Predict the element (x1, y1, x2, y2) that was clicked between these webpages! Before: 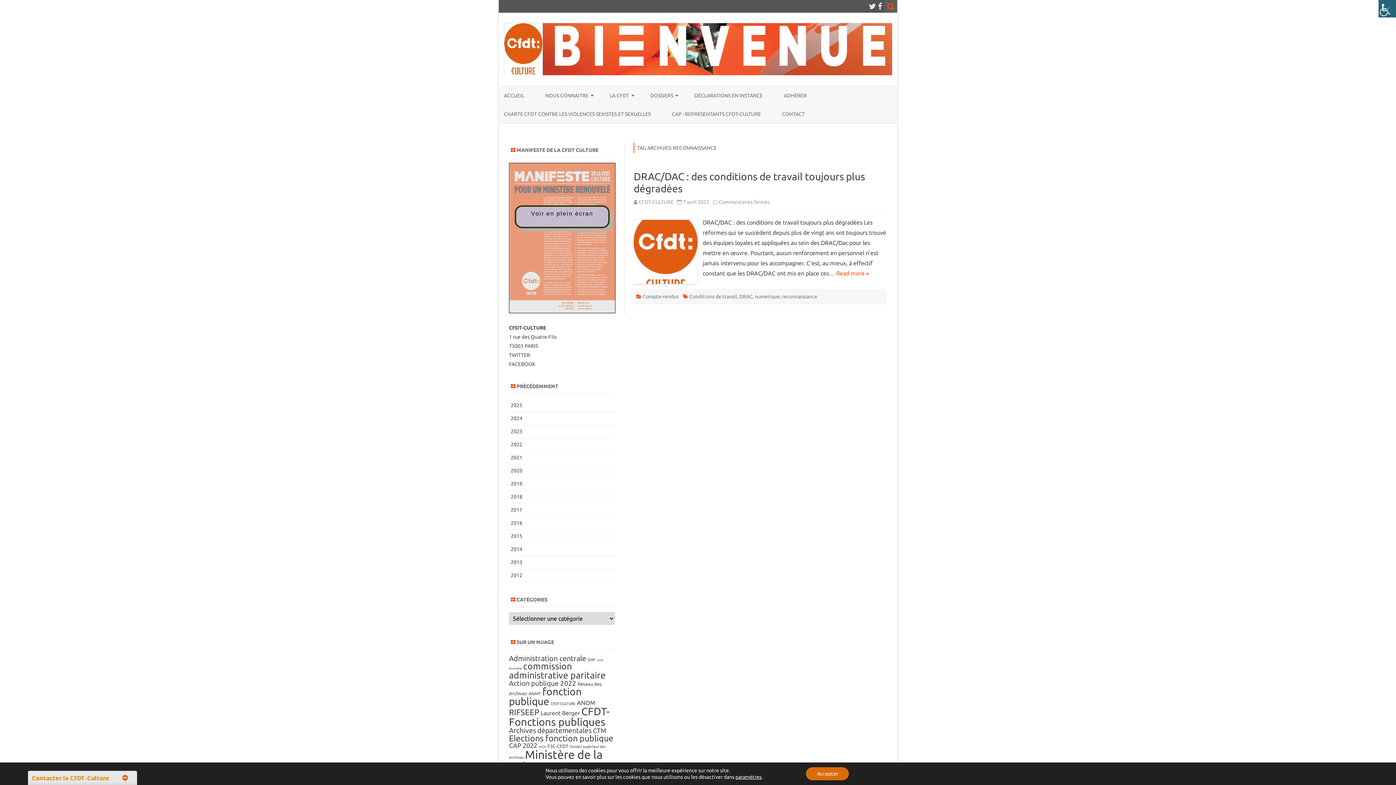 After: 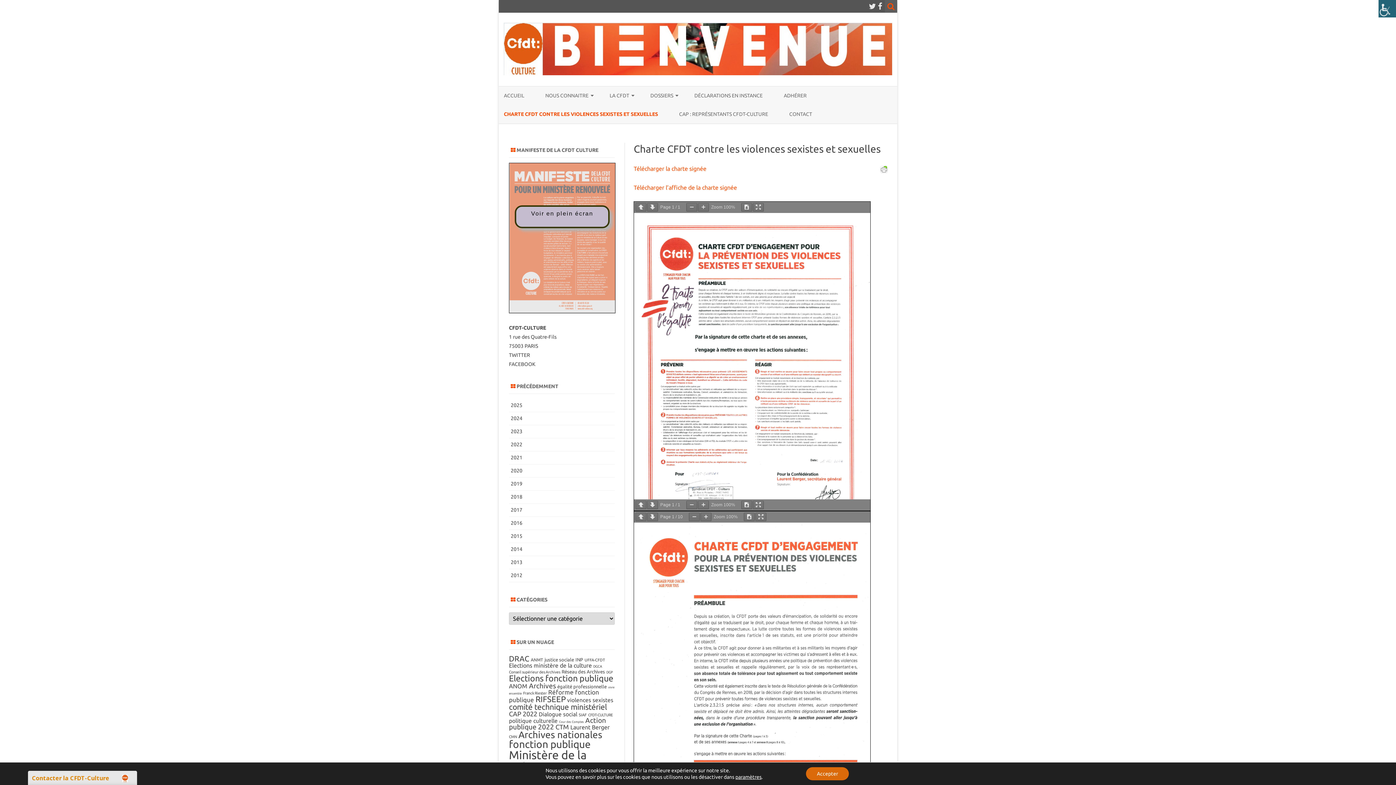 Action: bbox: (504, 104, 650, 123) label: CHARTE CFDT CONTRE LES VIOLENCES SEXISTES ET SEXUELLES